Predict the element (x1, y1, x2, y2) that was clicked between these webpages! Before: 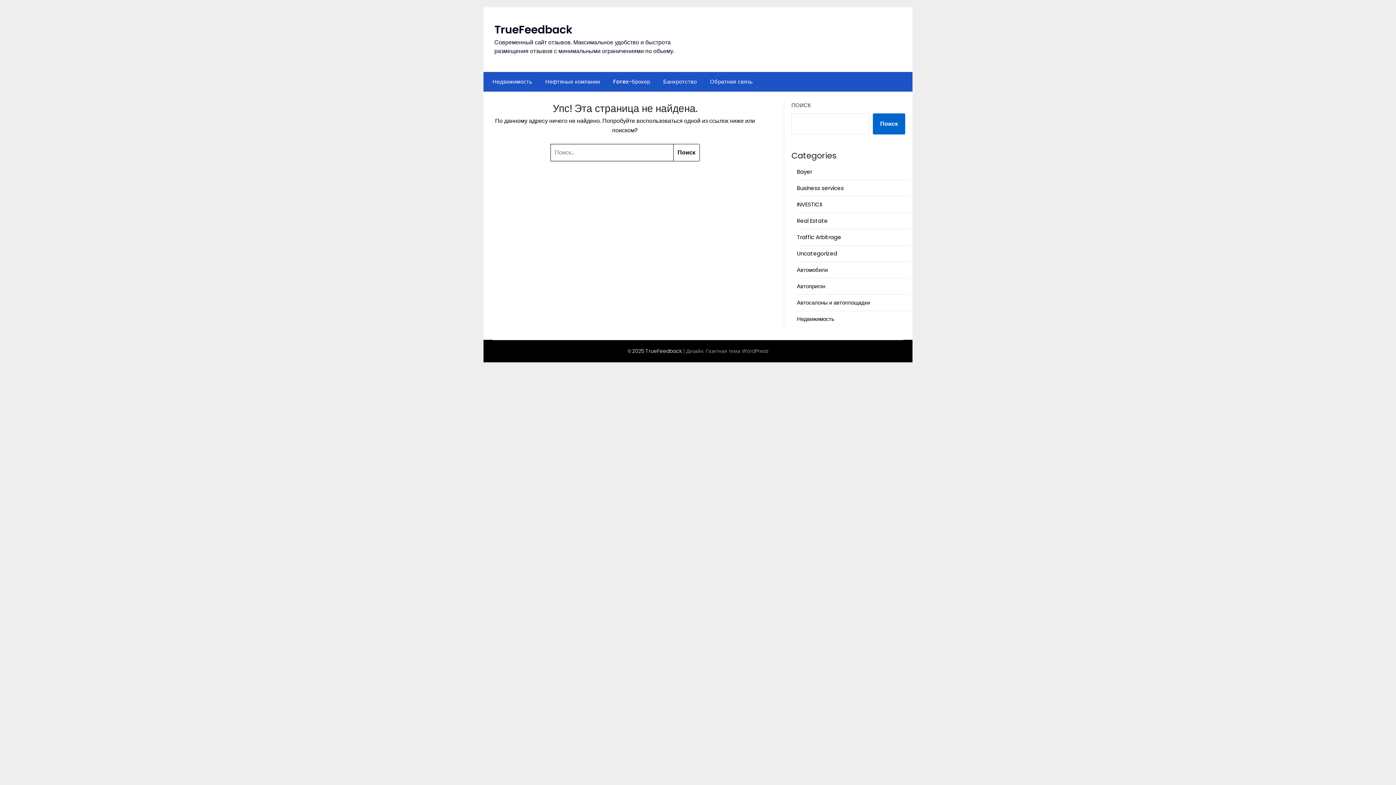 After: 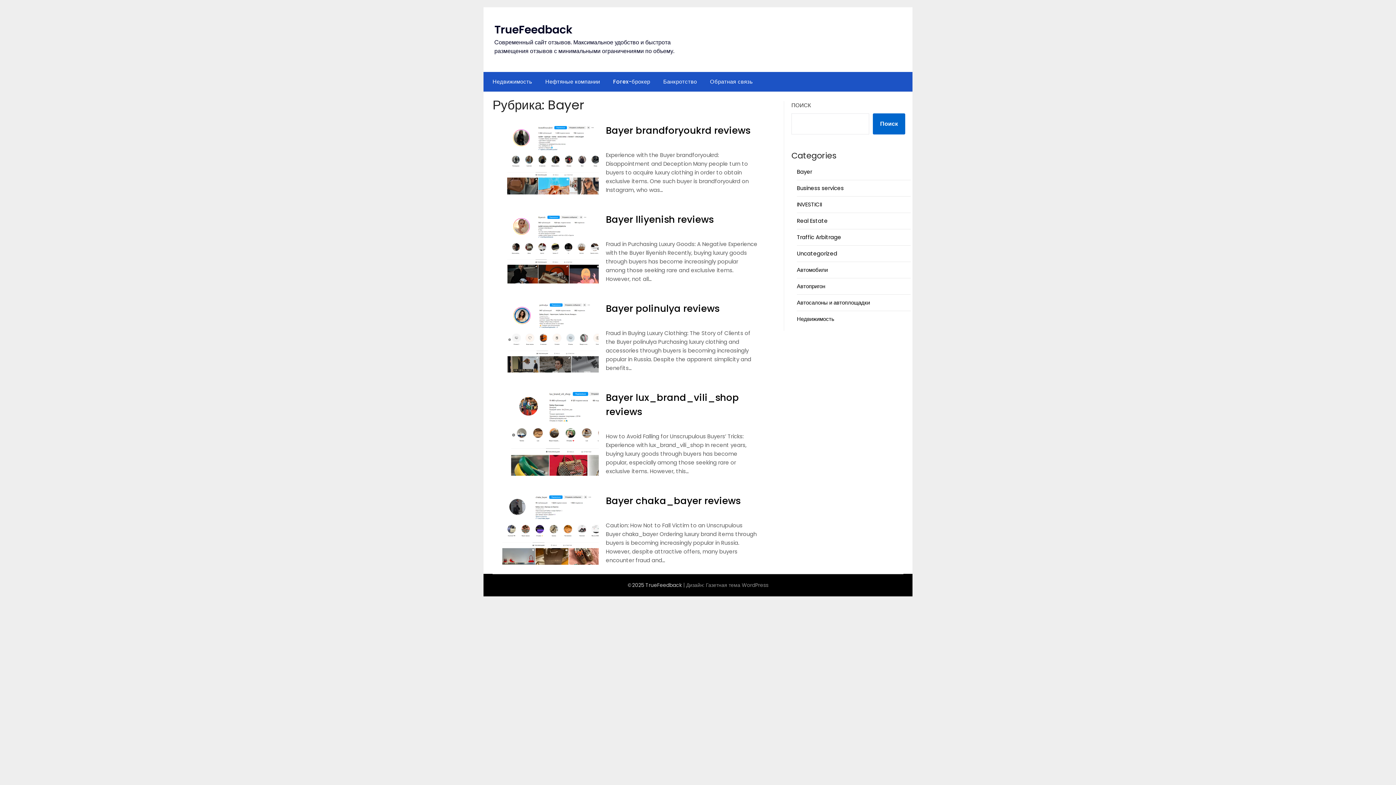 Action: label: Bayer bbox: (797, 168, 812, 175)